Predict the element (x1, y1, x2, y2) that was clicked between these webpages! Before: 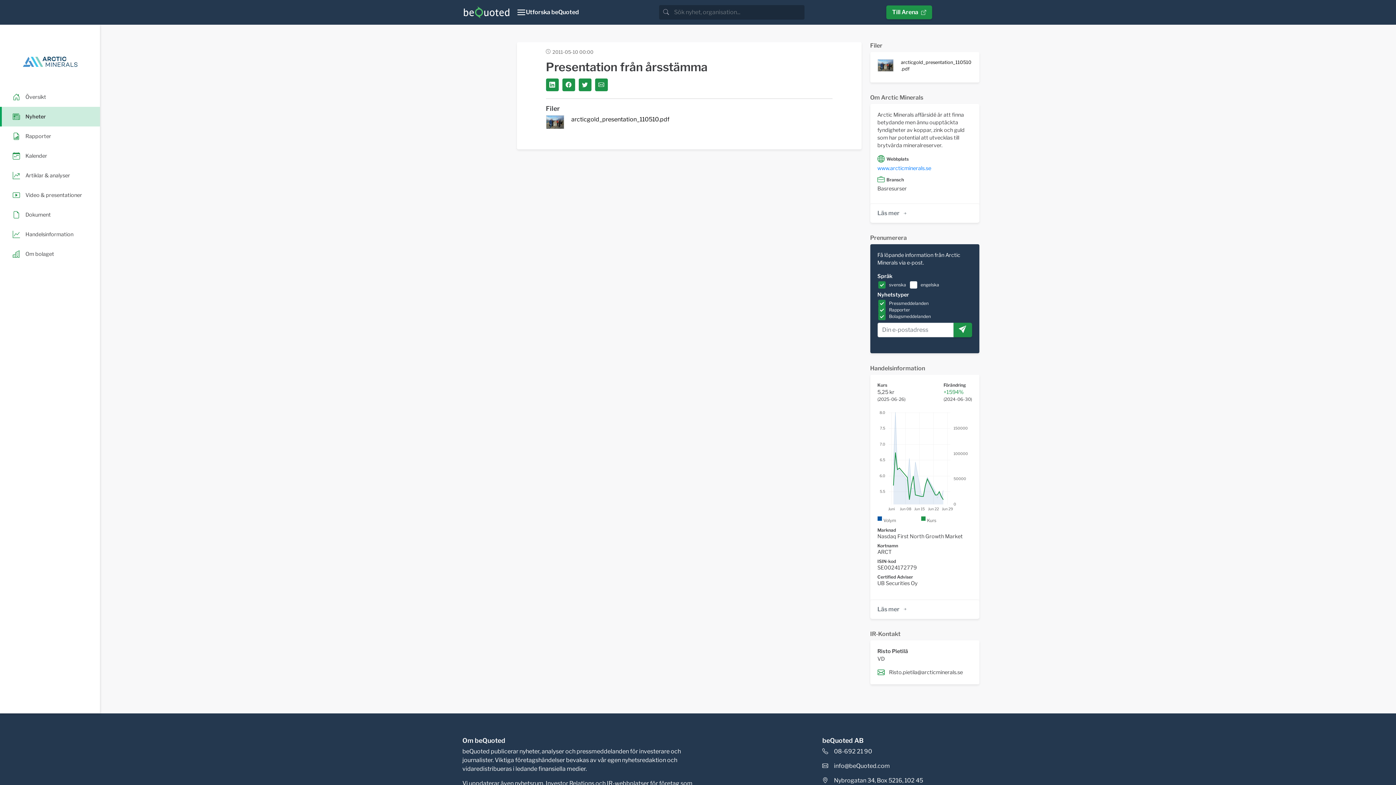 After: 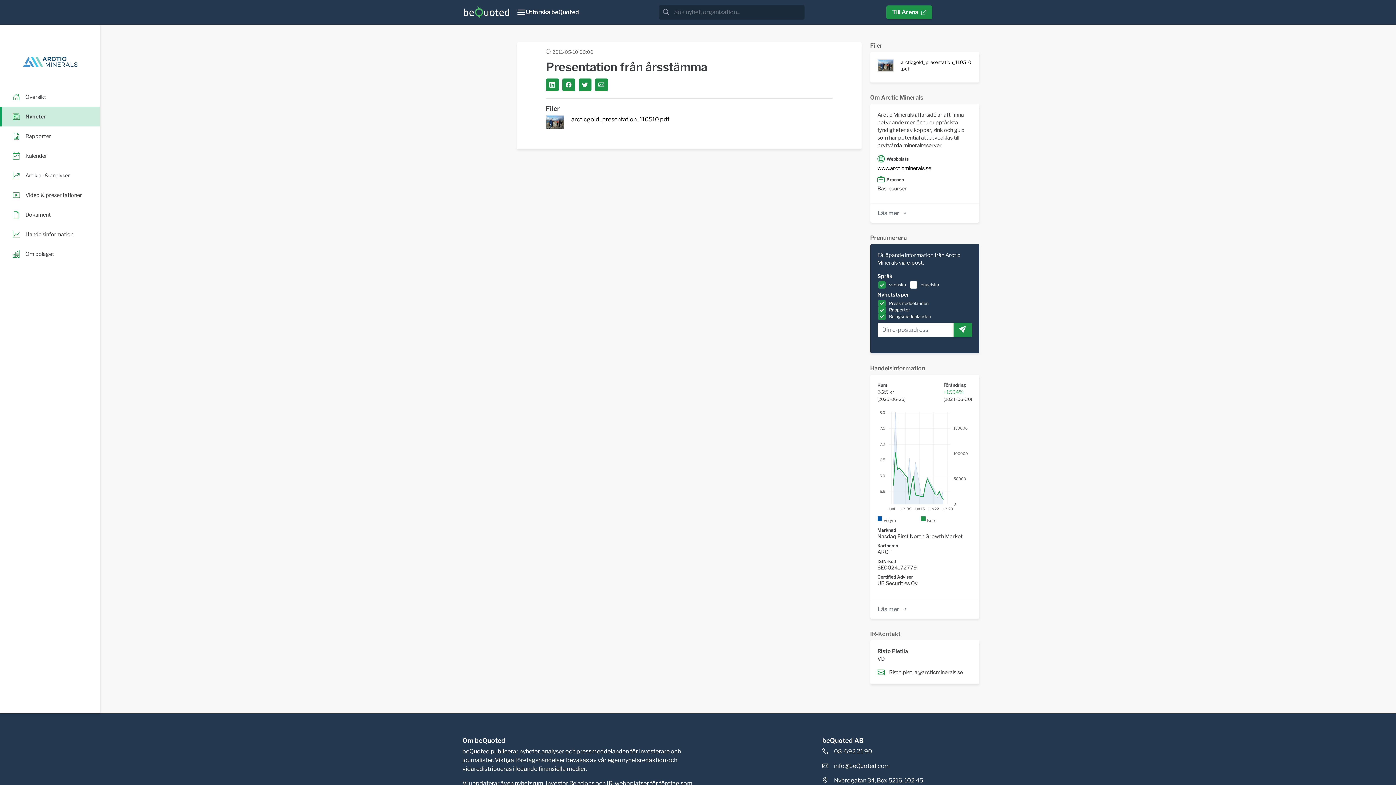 Action: label: www.arcticminerals.se bbox: (877, 164, 931, 171)